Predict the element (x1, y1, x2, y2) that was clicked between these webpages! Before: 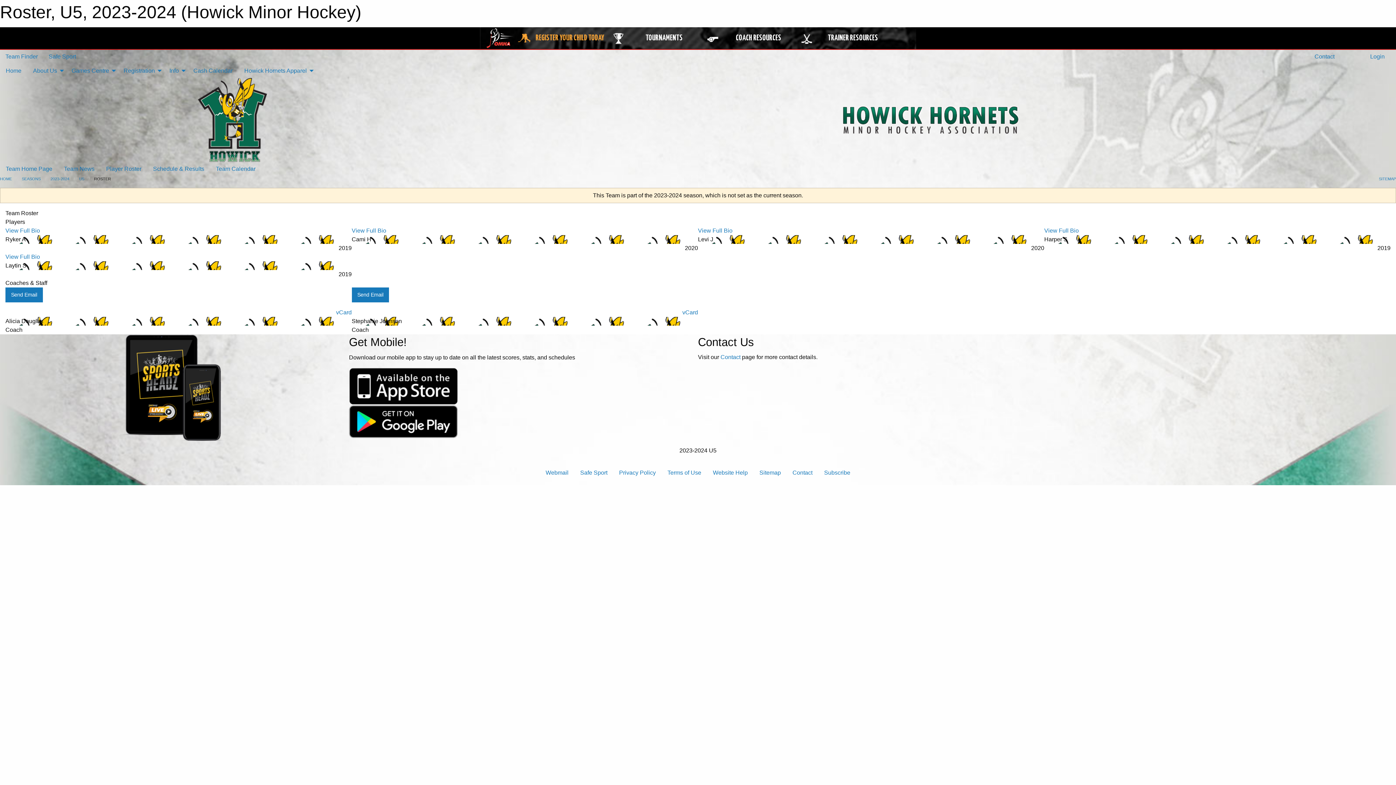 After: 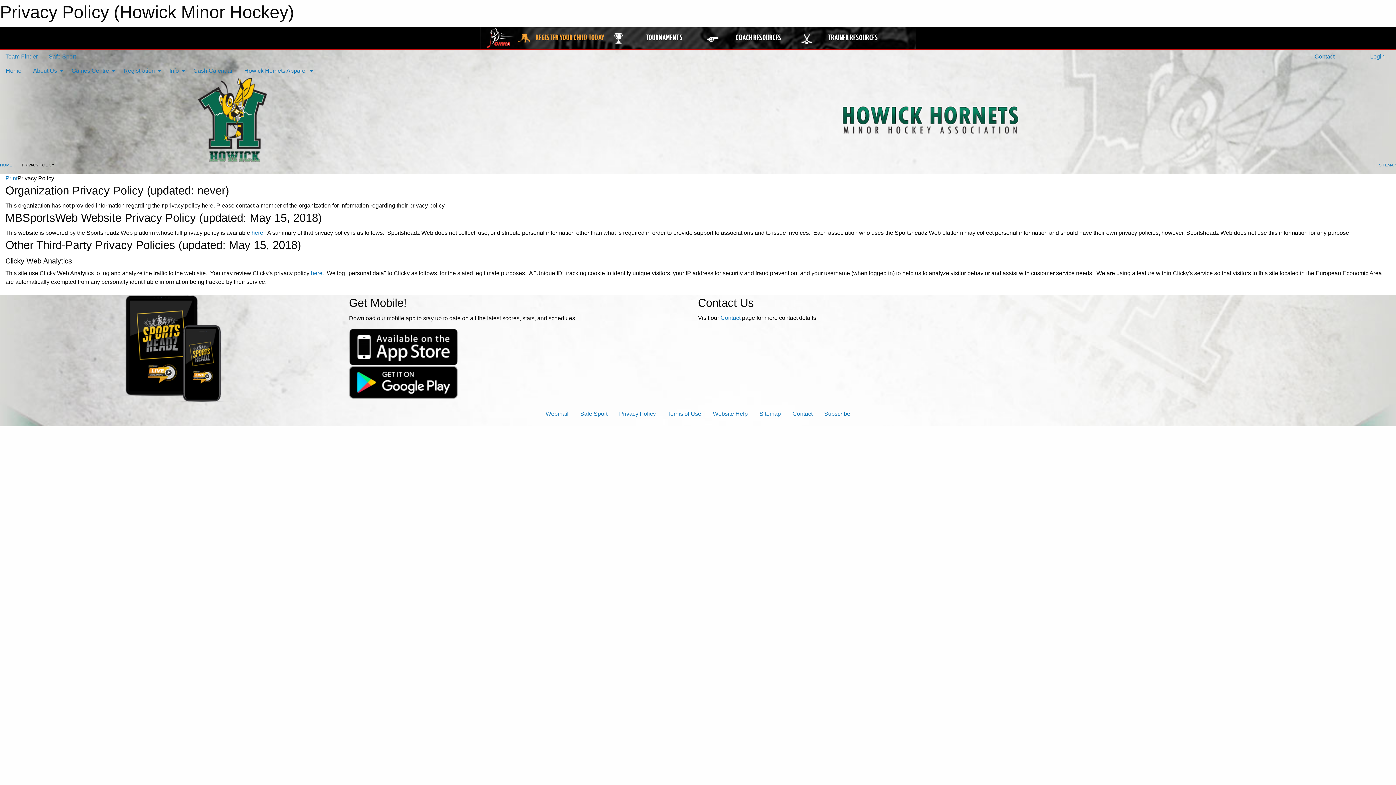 Action: label: Privacy Policy bbox: (613, 466, 661, 479)